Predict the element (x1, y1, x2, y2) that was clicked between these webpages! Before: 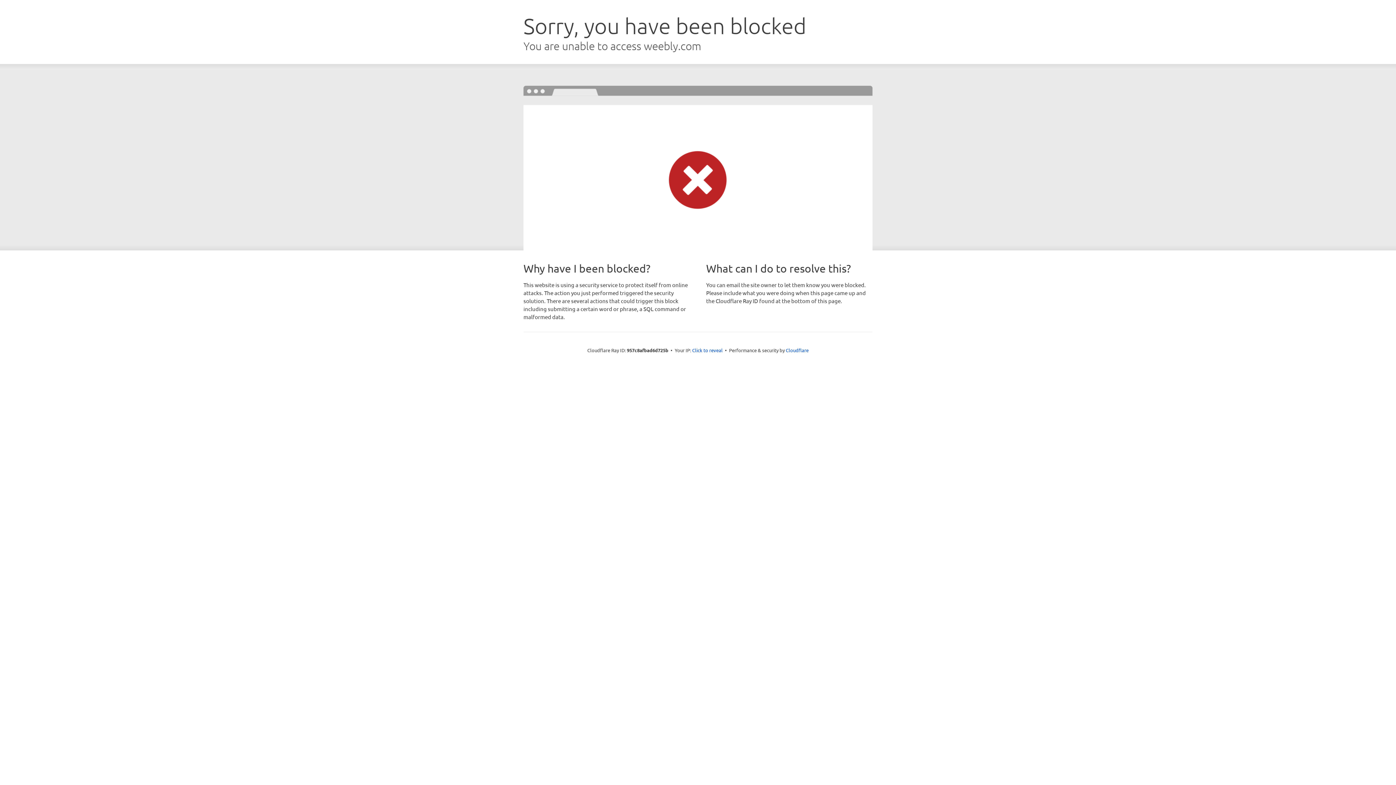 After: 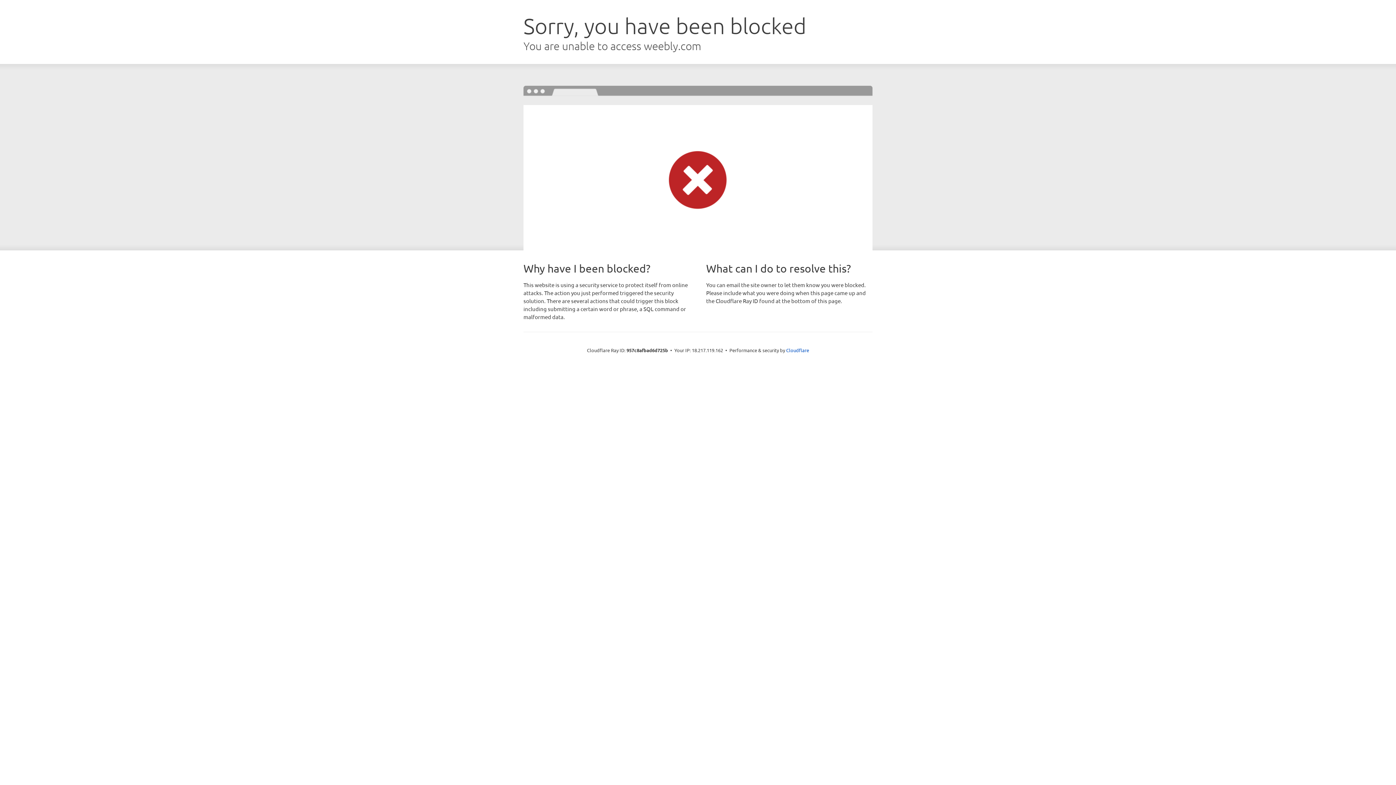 Action: label: Click to reveal bbox: (692, 346, 722, 353)